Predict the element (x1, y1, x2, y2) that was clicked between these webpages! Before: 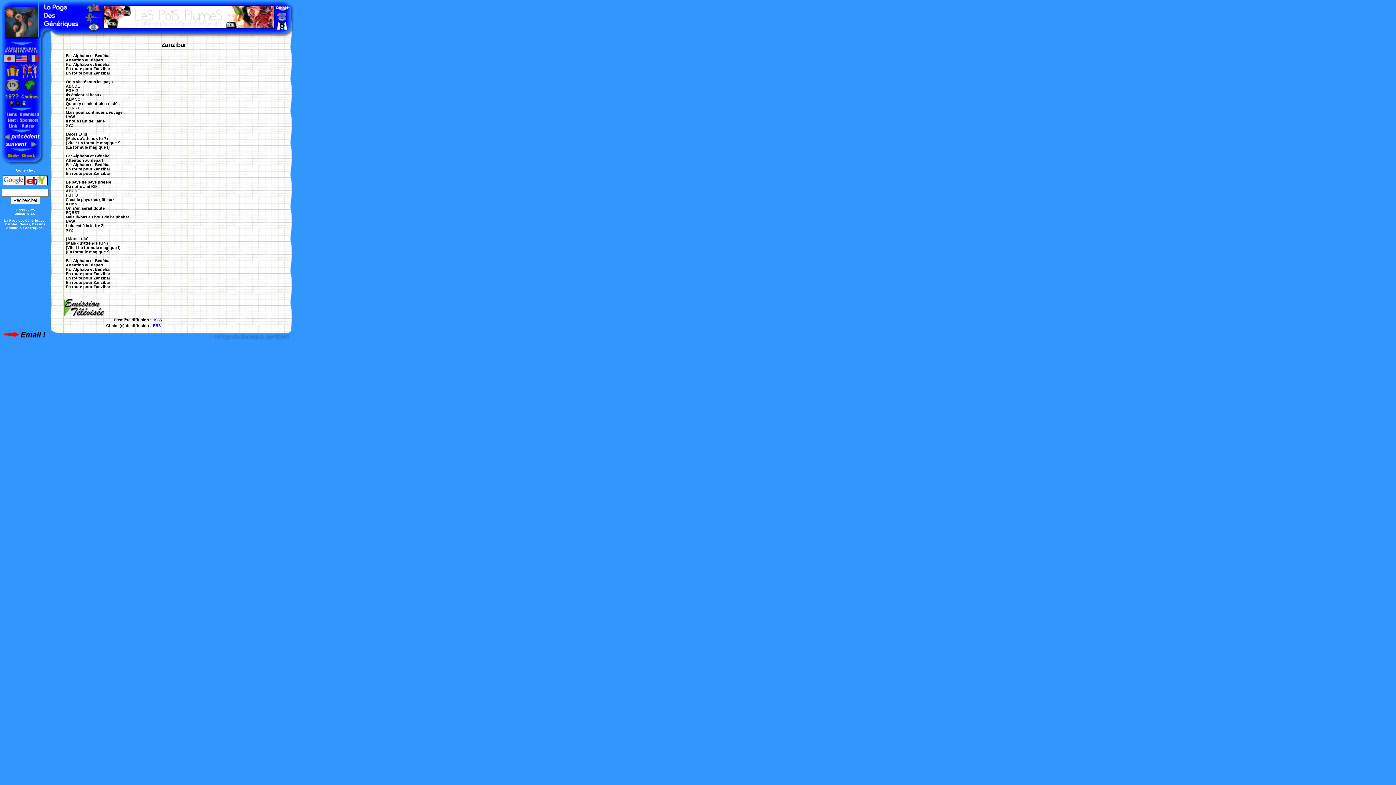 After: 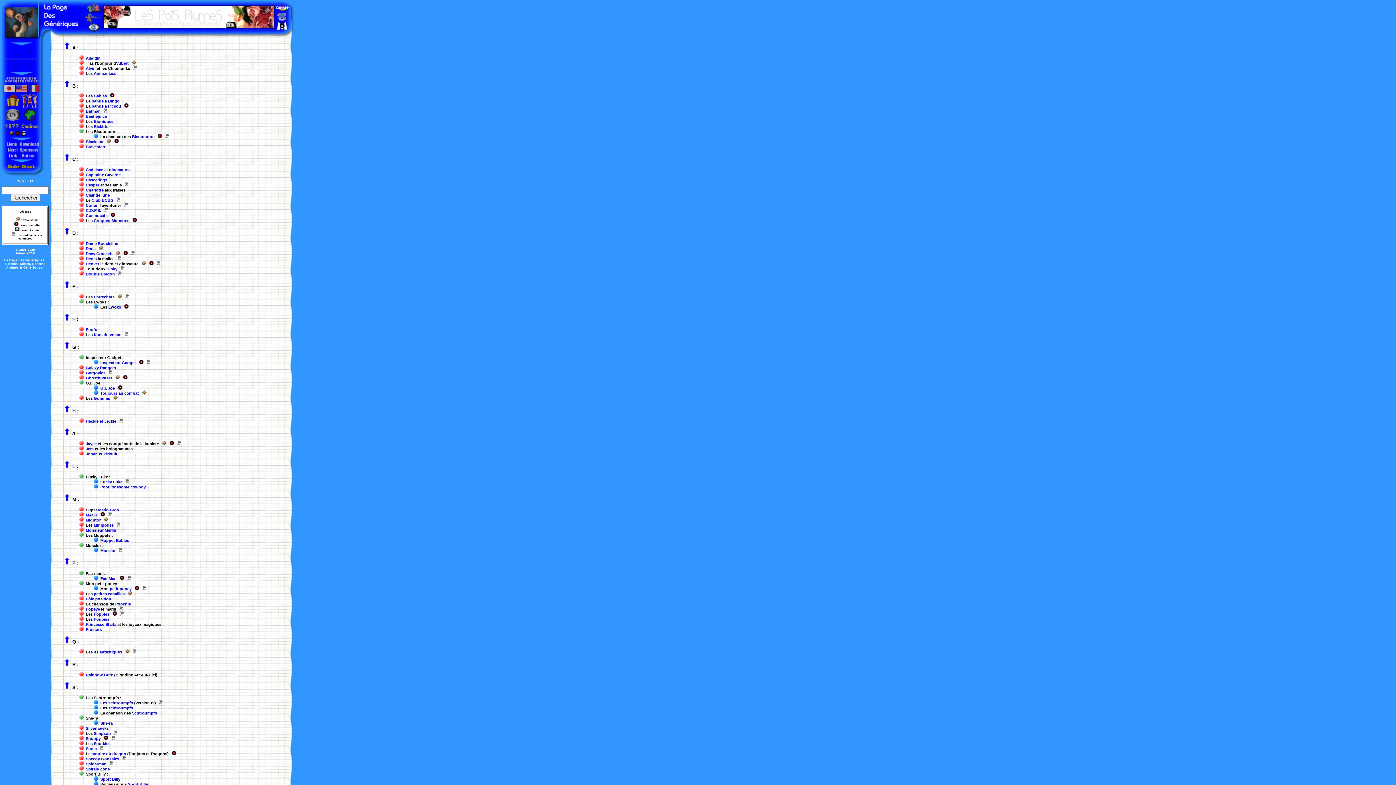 Action: bbox: (15, 60, 27, 64)